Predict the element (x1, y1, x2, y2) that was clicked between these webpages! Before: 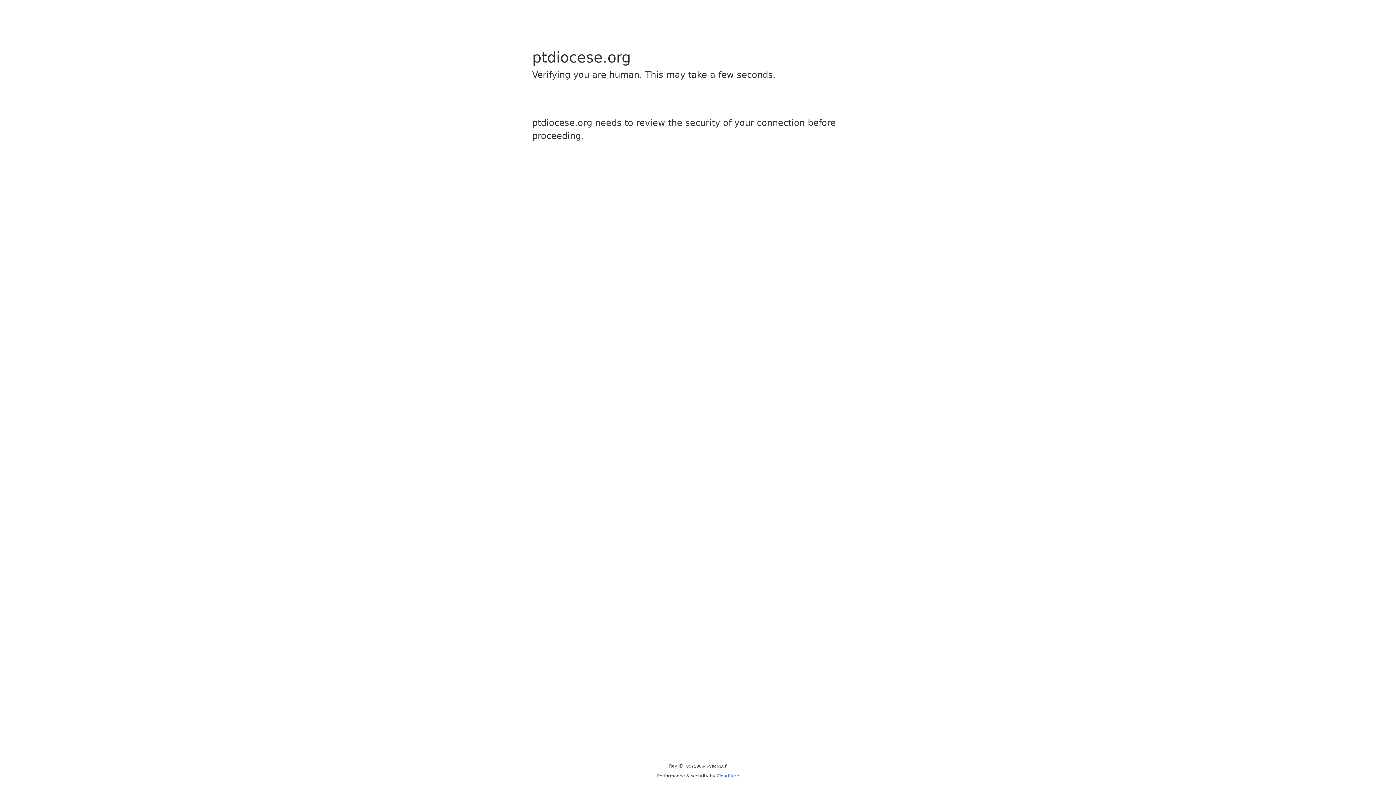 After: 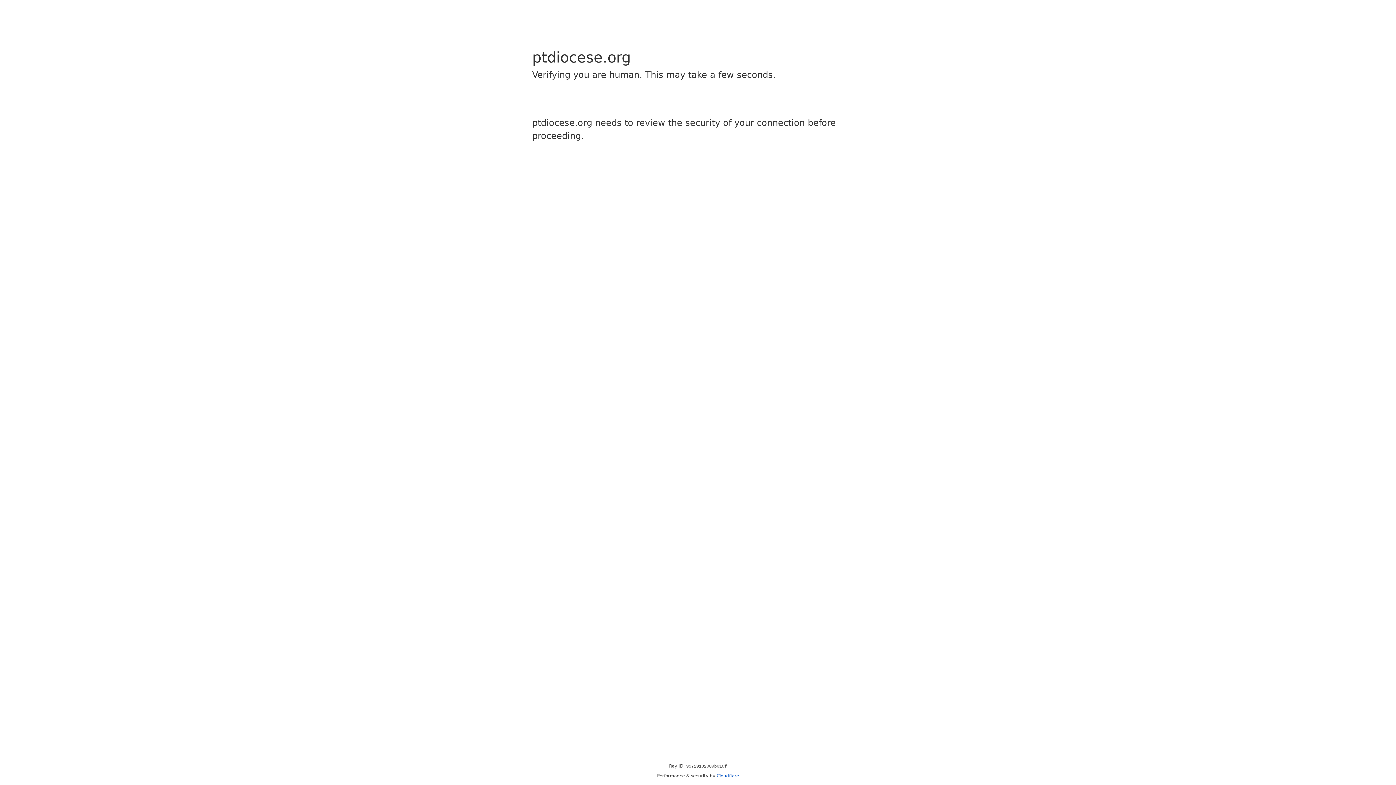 Action: label: Cloudflare bbox: (716, 773, 739, 778)